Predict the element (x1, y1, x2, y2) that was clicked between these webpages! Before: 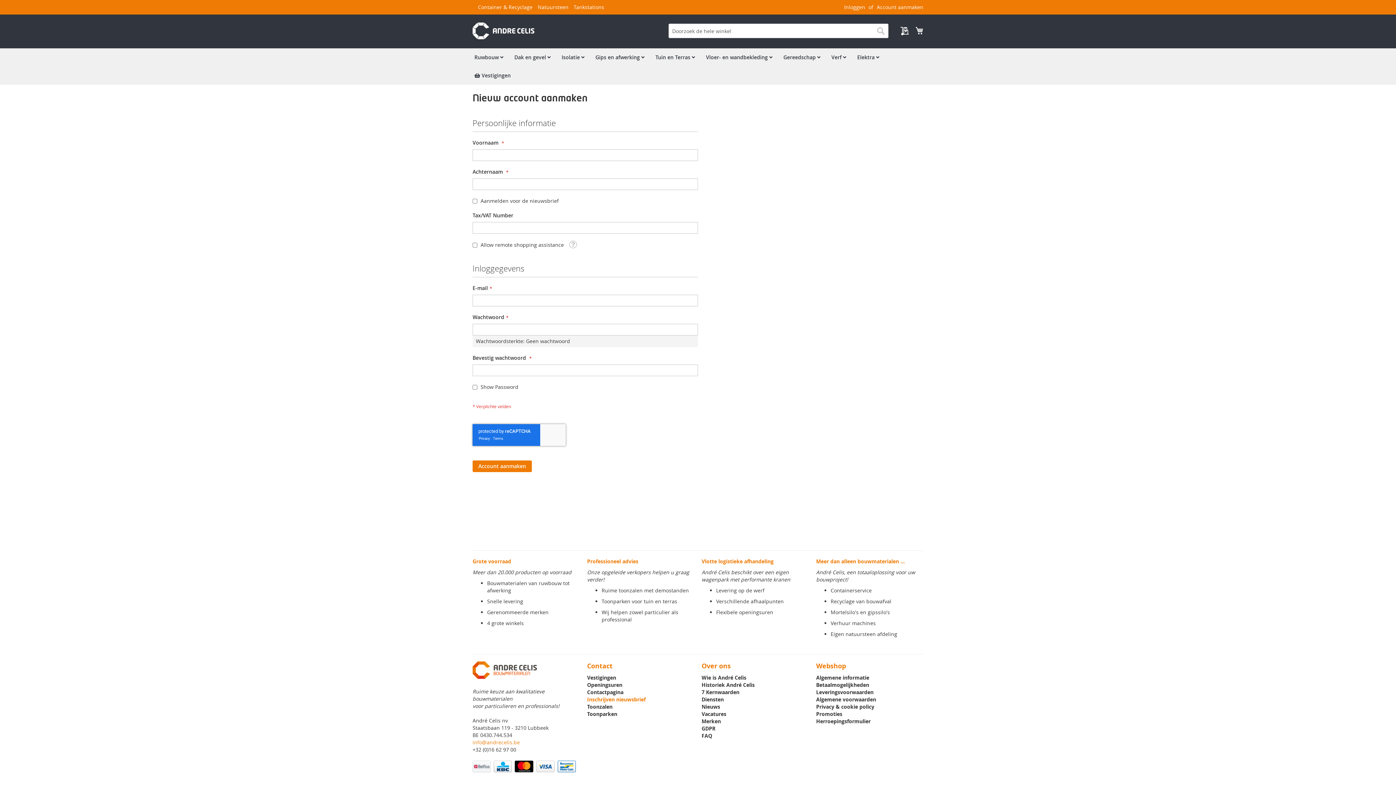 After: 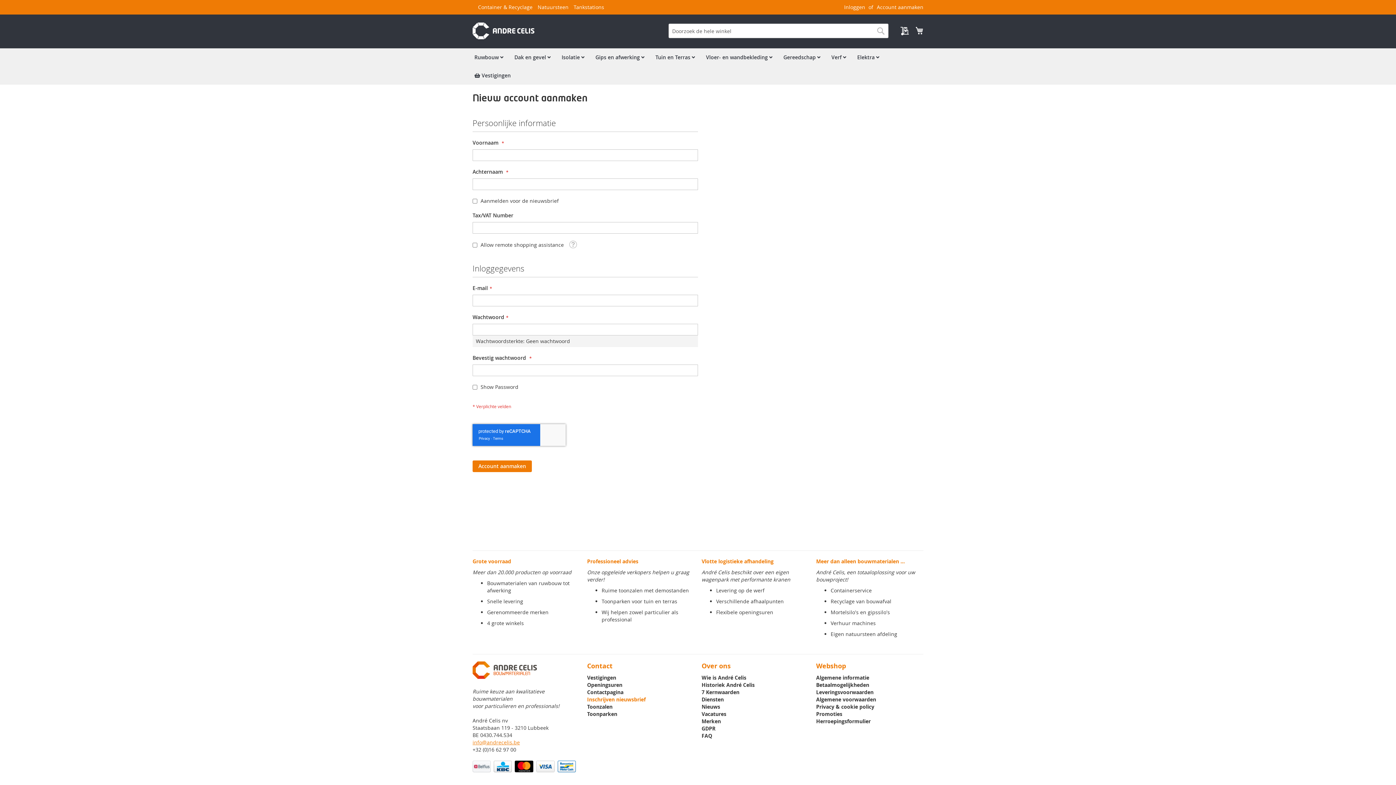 Action: bbox: (472, 739, 520, 746) label: info@andrecelis.be